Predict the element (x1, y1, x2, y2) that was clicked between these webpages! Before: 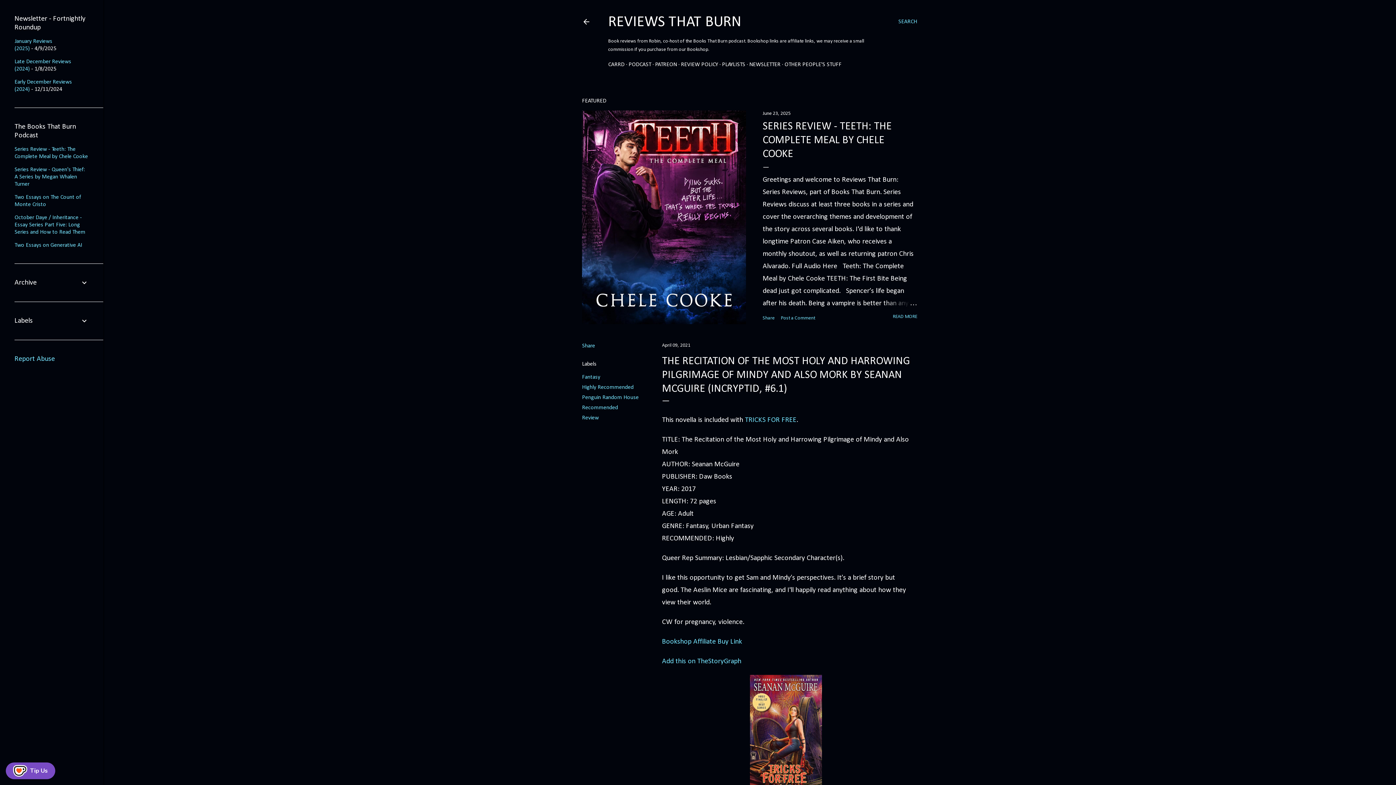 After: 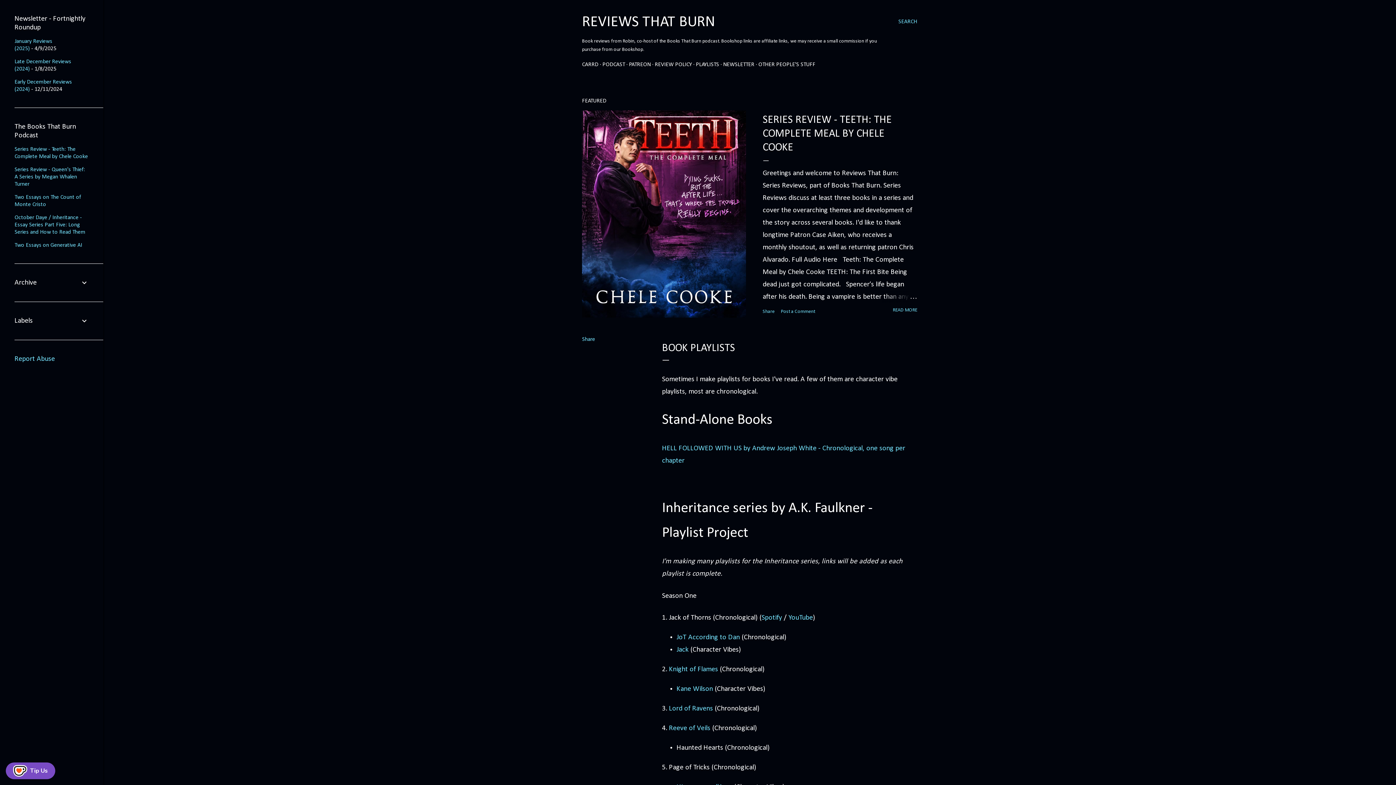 Action: bbox: (722, 61, 745, 67) label: PLAYLISTS